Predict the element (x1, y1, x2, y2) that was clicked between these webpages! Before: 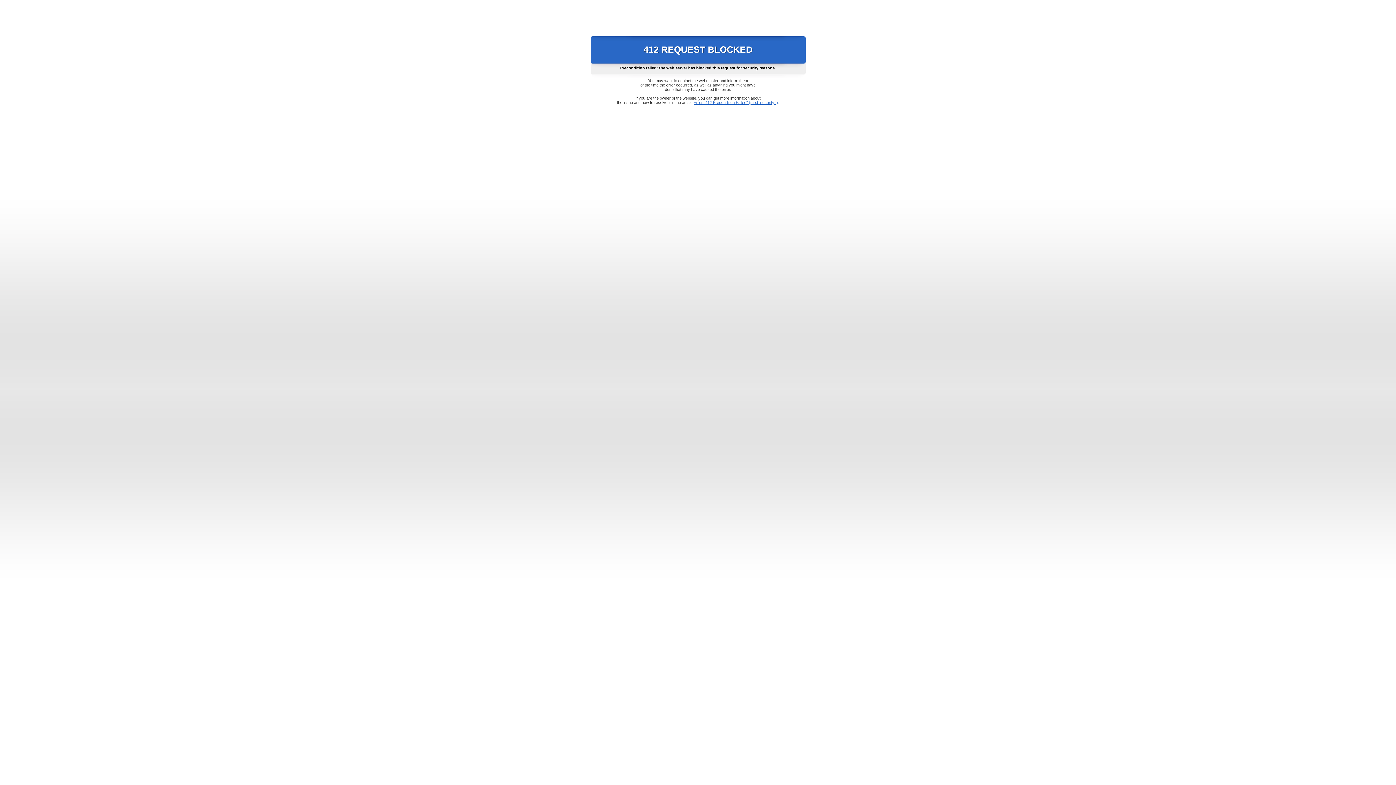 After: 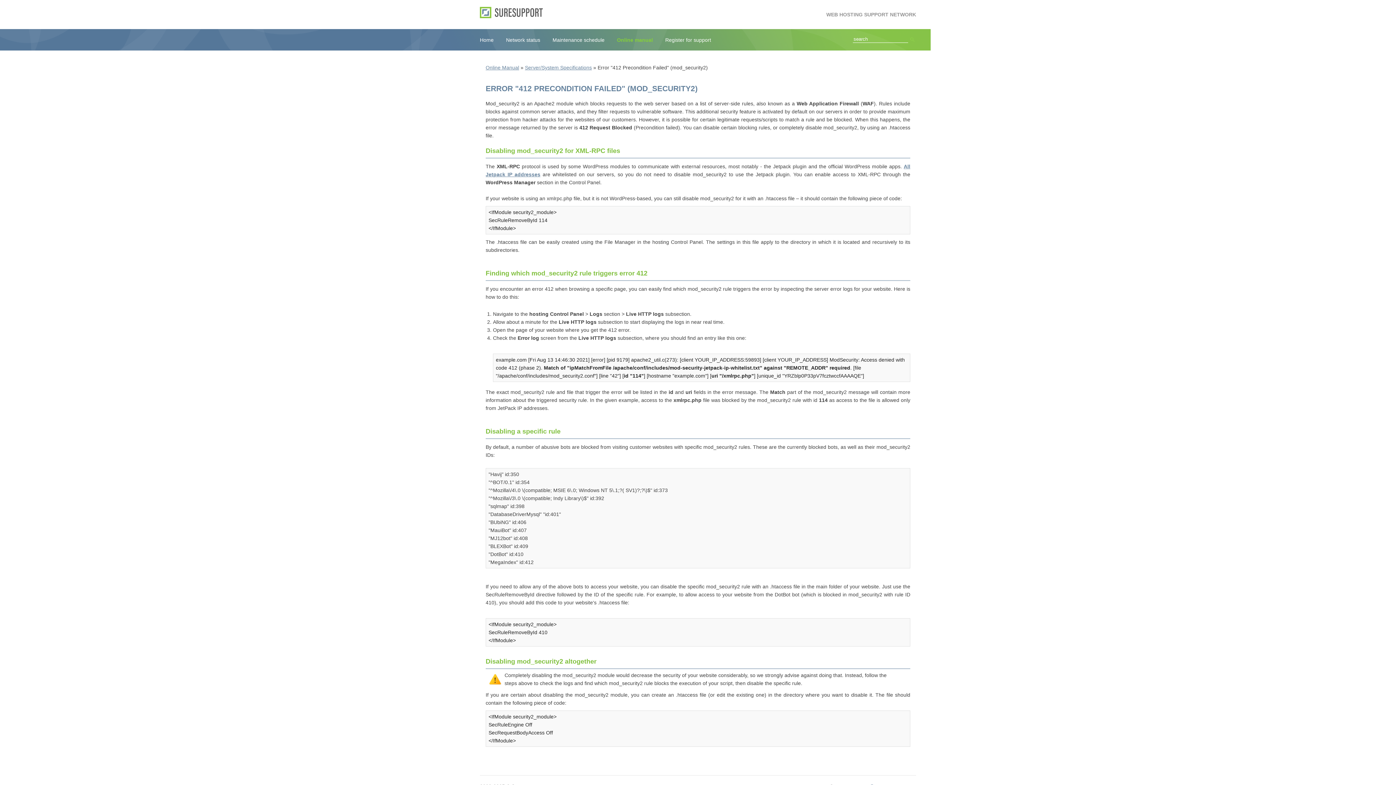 Action: label: Error "412 Precondition Failed" (mod_security2) bbox: (693, 100, 778, 104)